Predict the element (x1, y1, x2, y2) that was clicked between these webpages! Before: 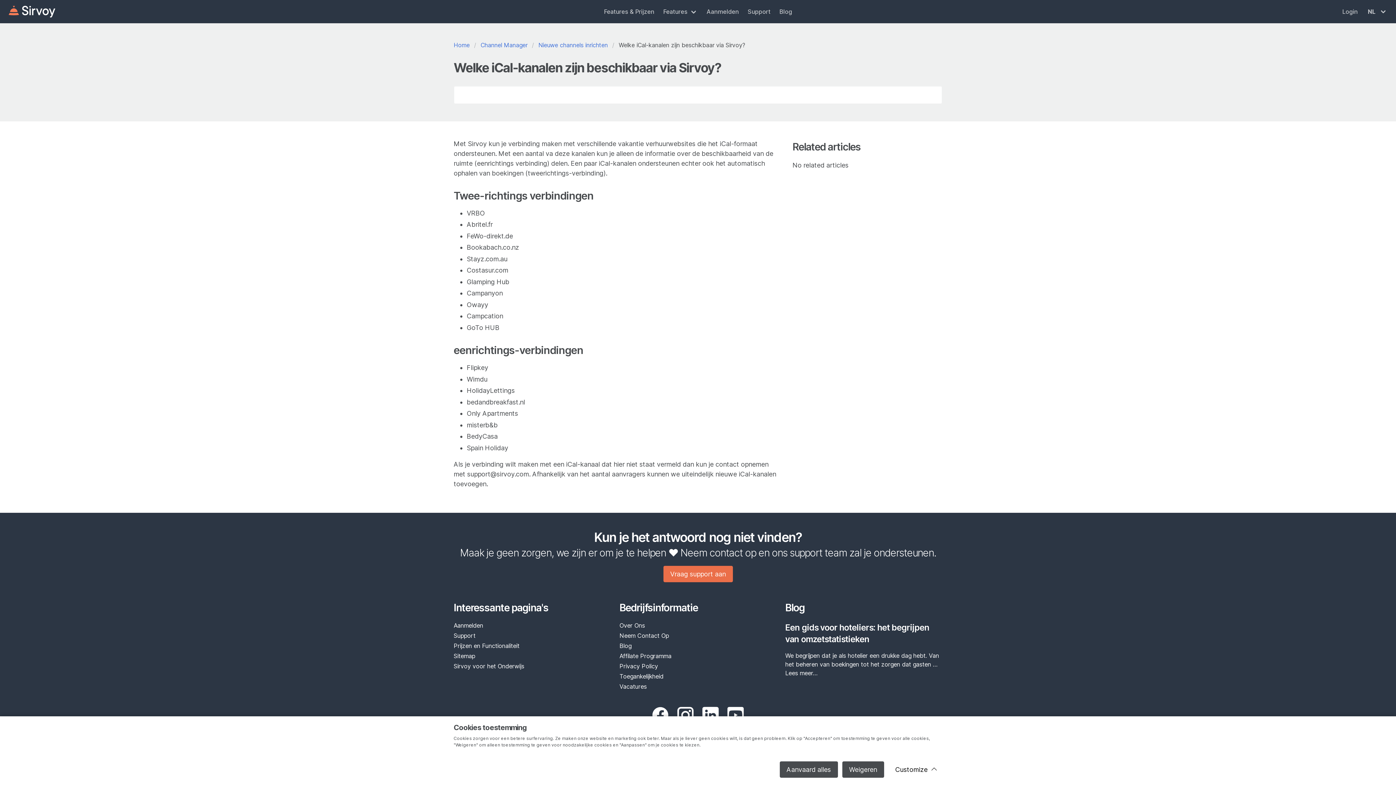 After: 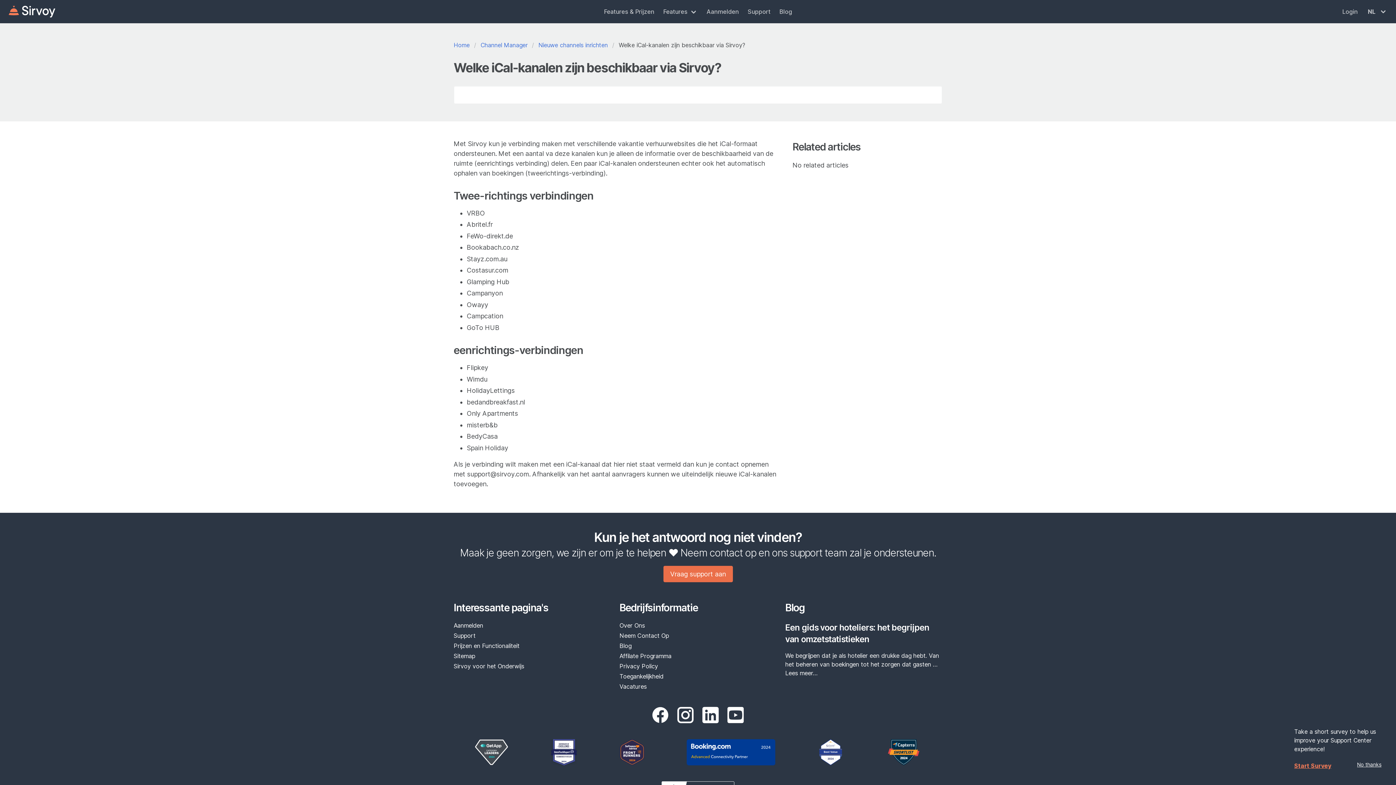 Action: label: Aanvaard alles bbox: (779, 761, 838, 778)